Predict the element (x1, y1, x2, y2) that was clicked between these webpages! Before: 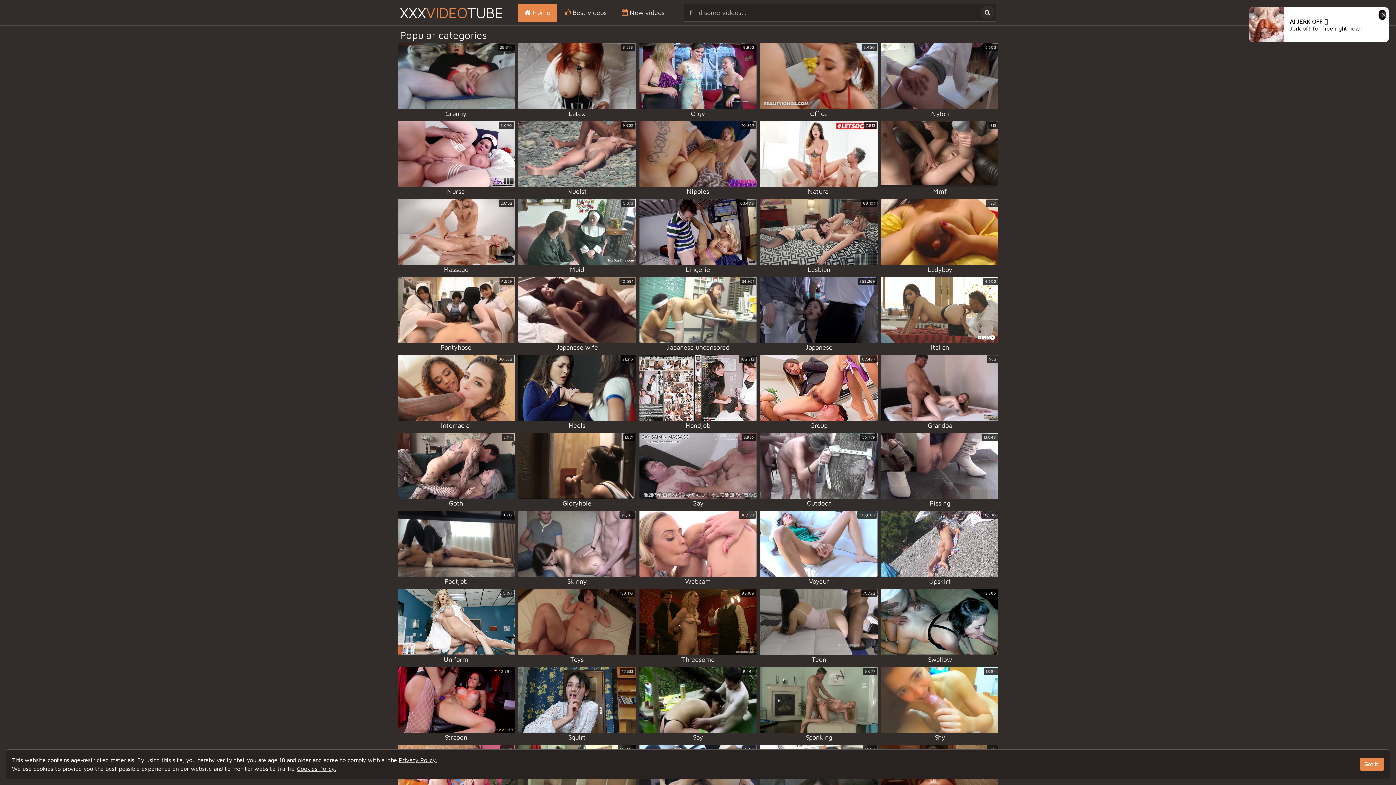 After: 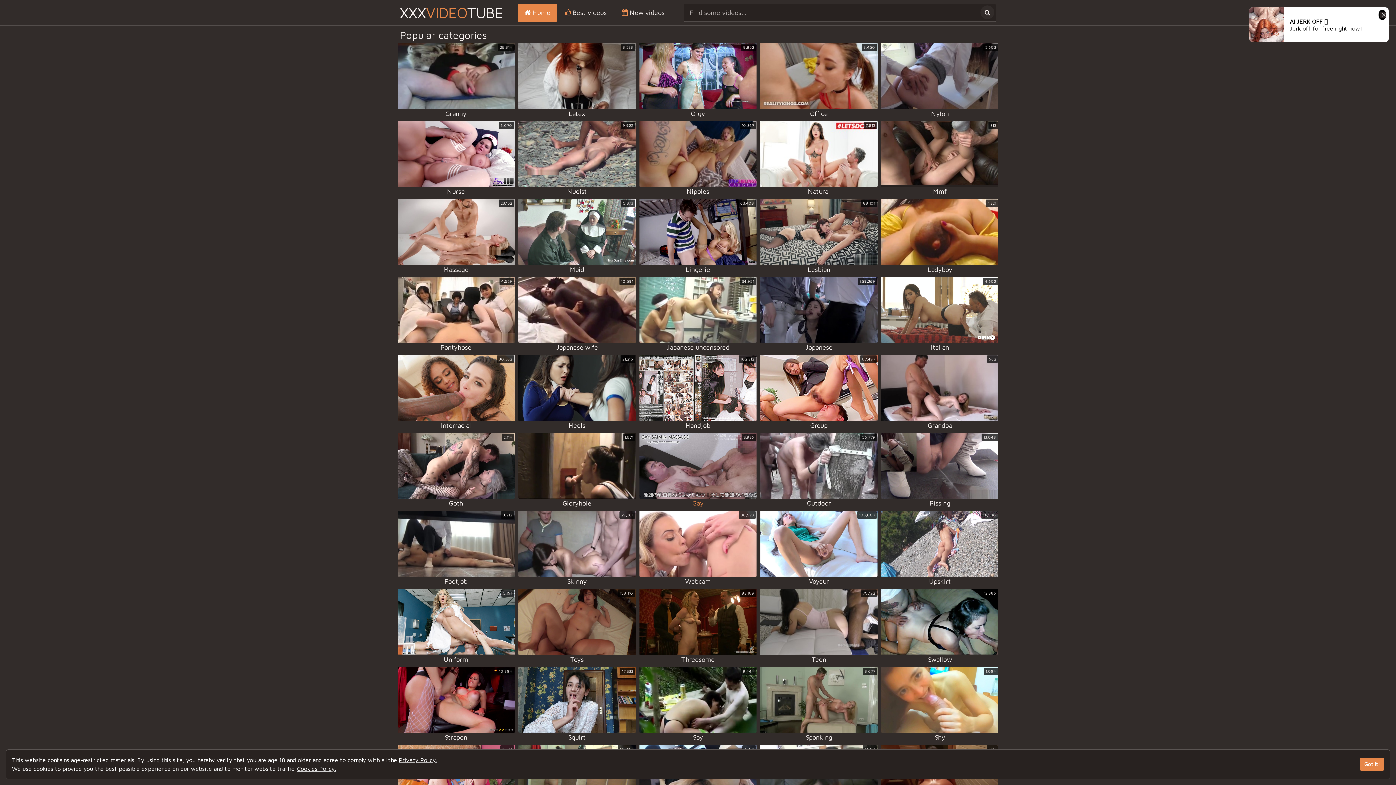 Action: bbox: (639, 500, 756, 507) label: Gay